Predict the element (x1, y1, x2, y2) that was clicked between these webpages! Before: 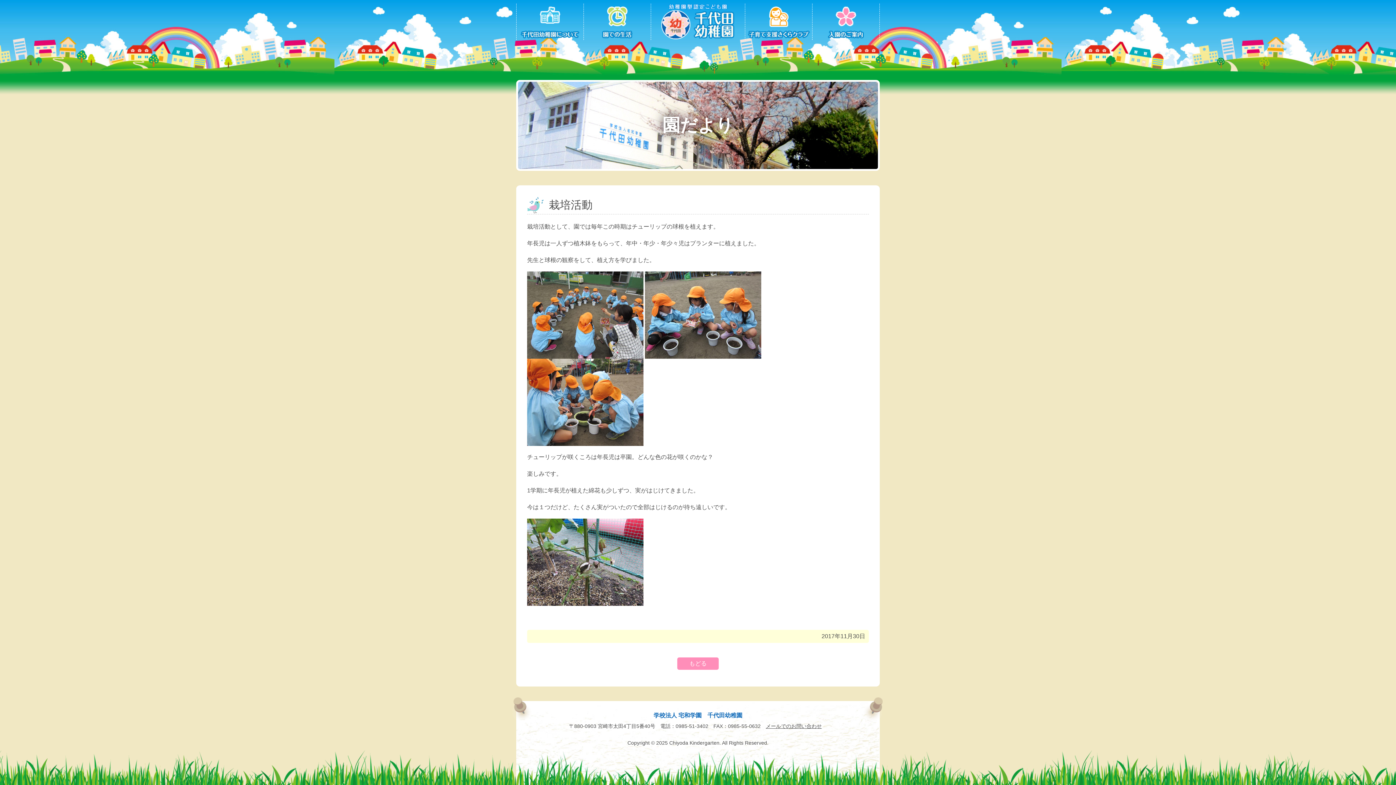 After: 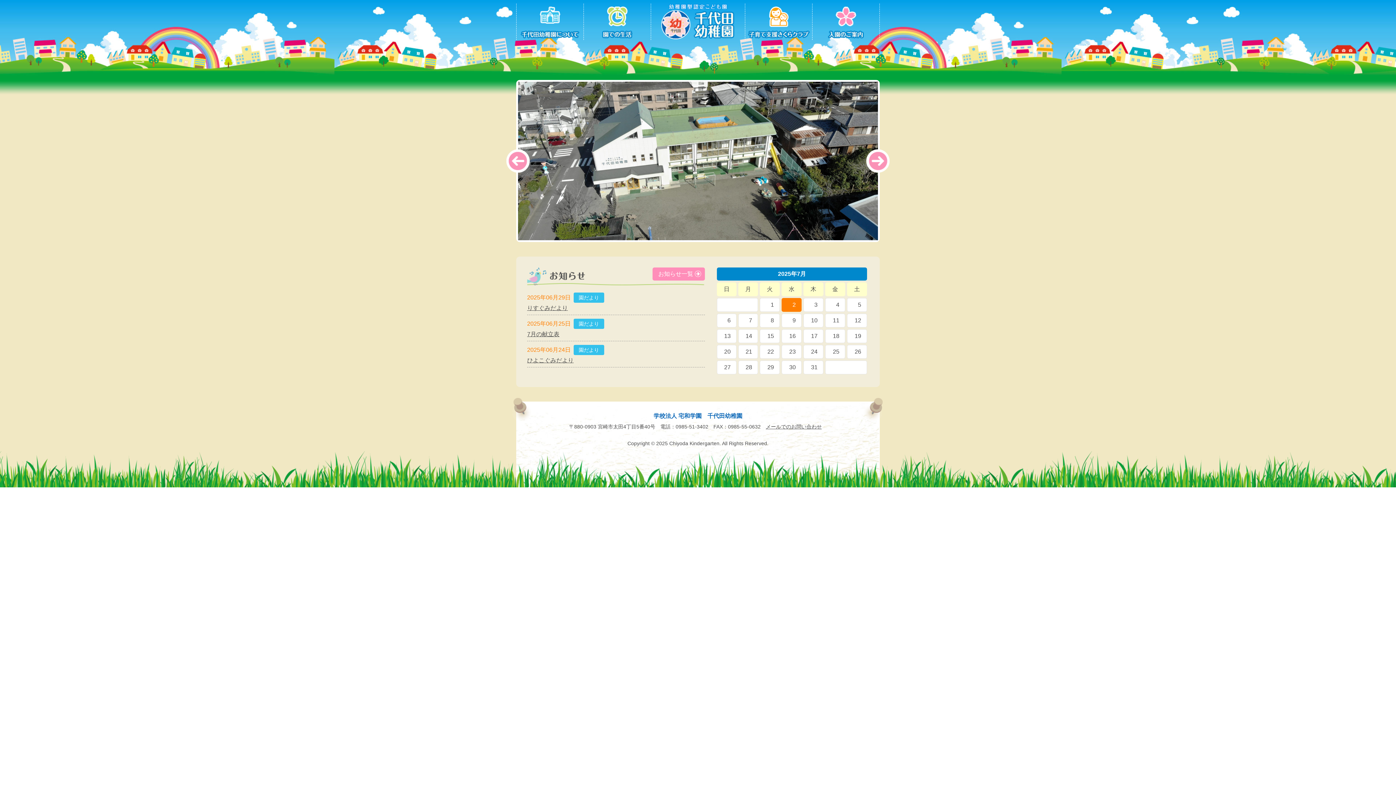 Action: bbox: (651, 33, 745, 40)